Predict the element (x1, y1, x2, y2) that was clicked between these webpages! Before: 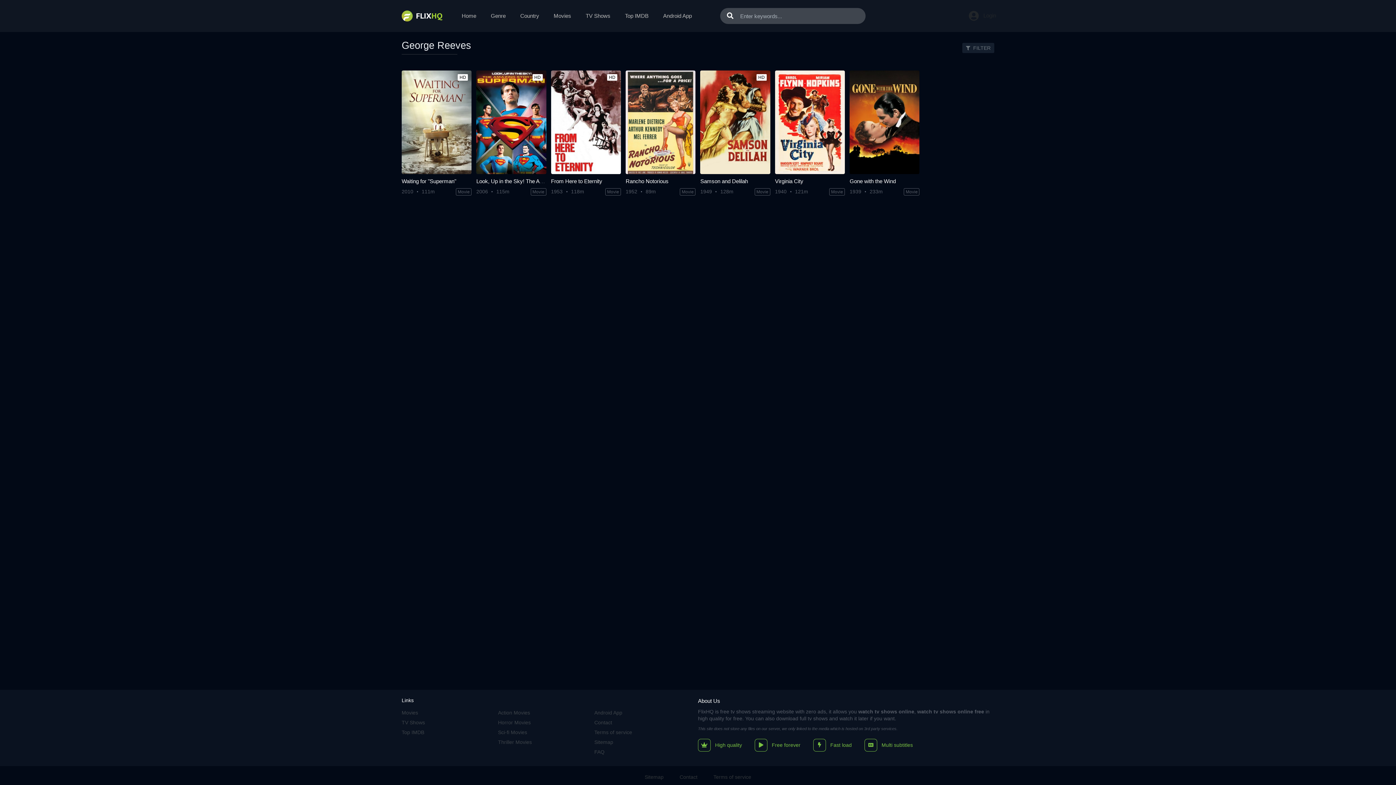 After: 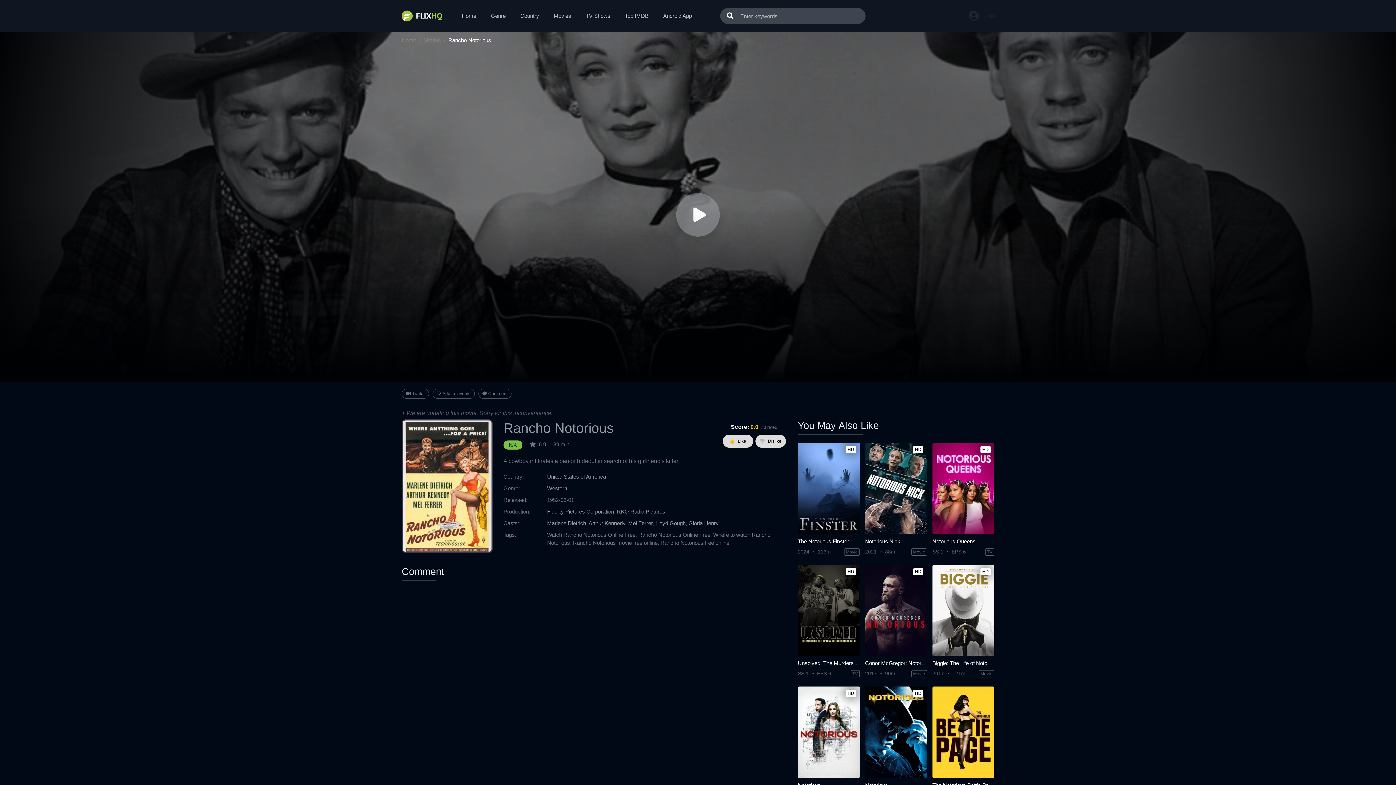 Action: label: Rancho Notorious bbox: (625, 178, 668, 184)